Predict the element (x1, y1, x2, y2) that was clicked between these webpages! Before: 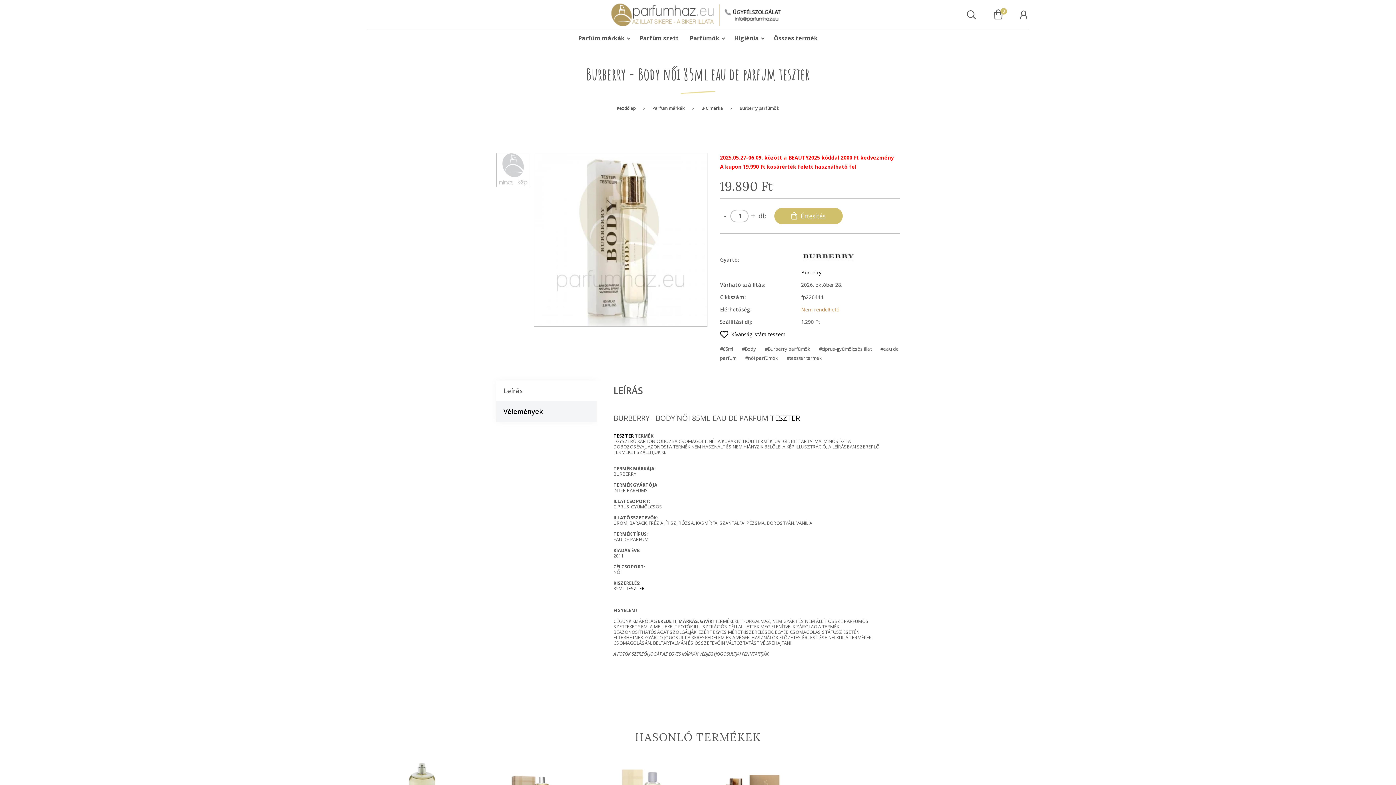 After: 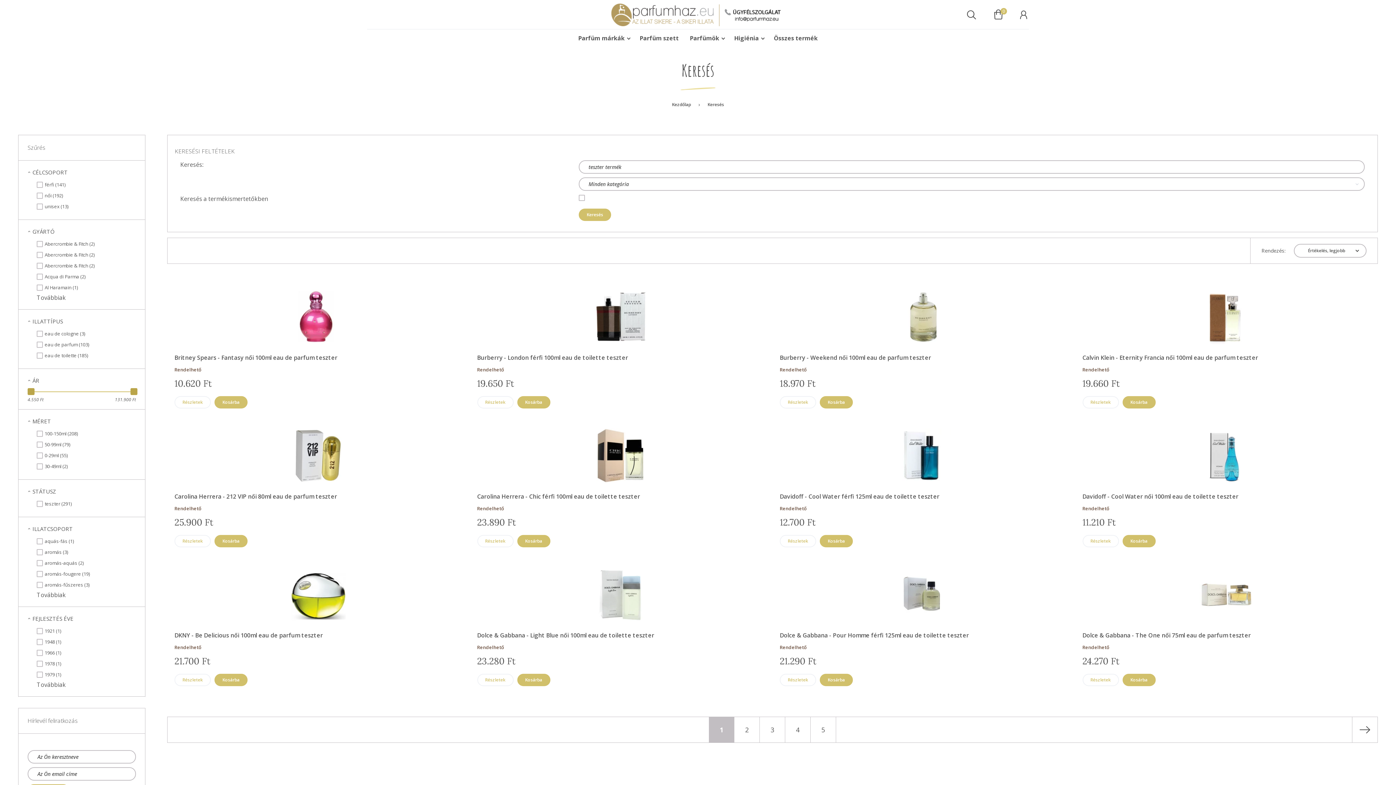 Action: bbox: (786, 354, 822, 361) label: #teszter termék